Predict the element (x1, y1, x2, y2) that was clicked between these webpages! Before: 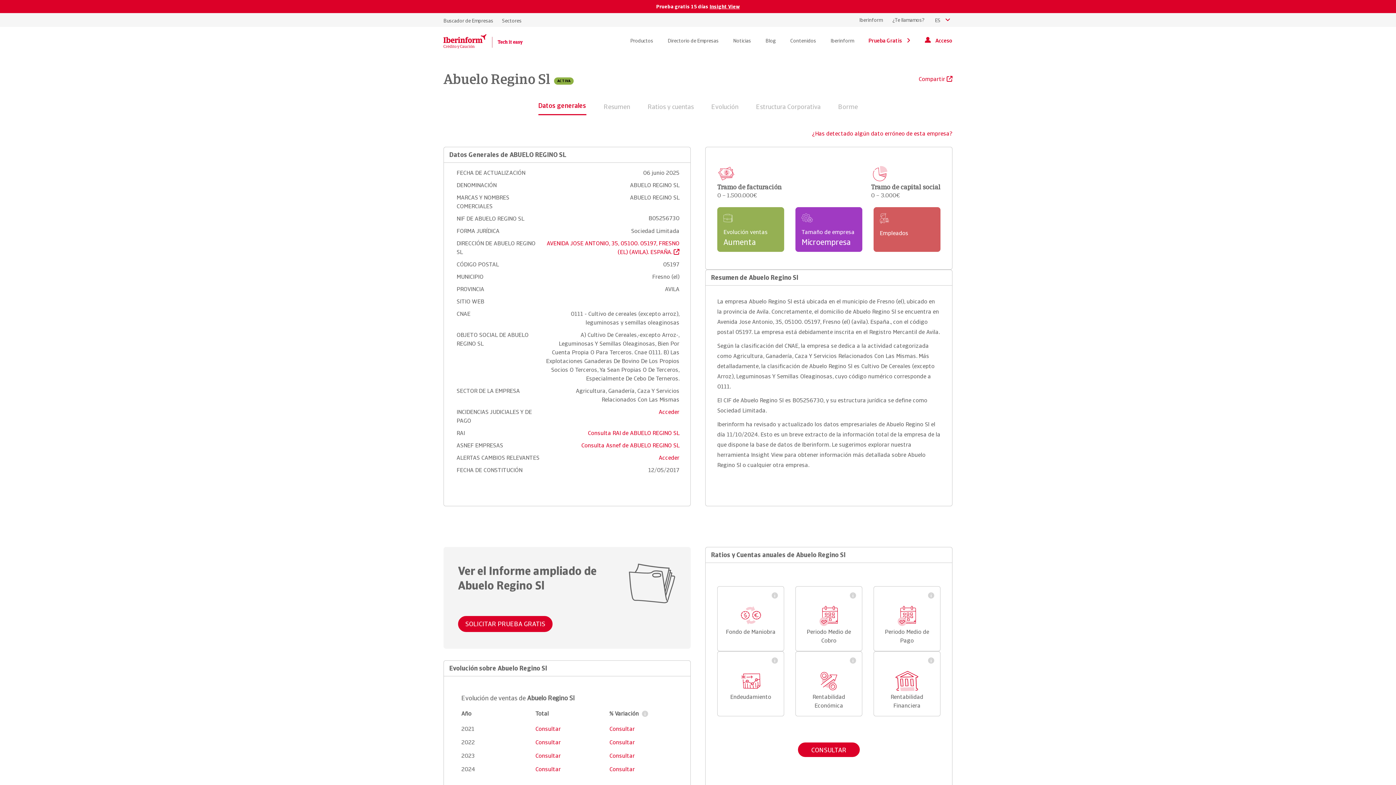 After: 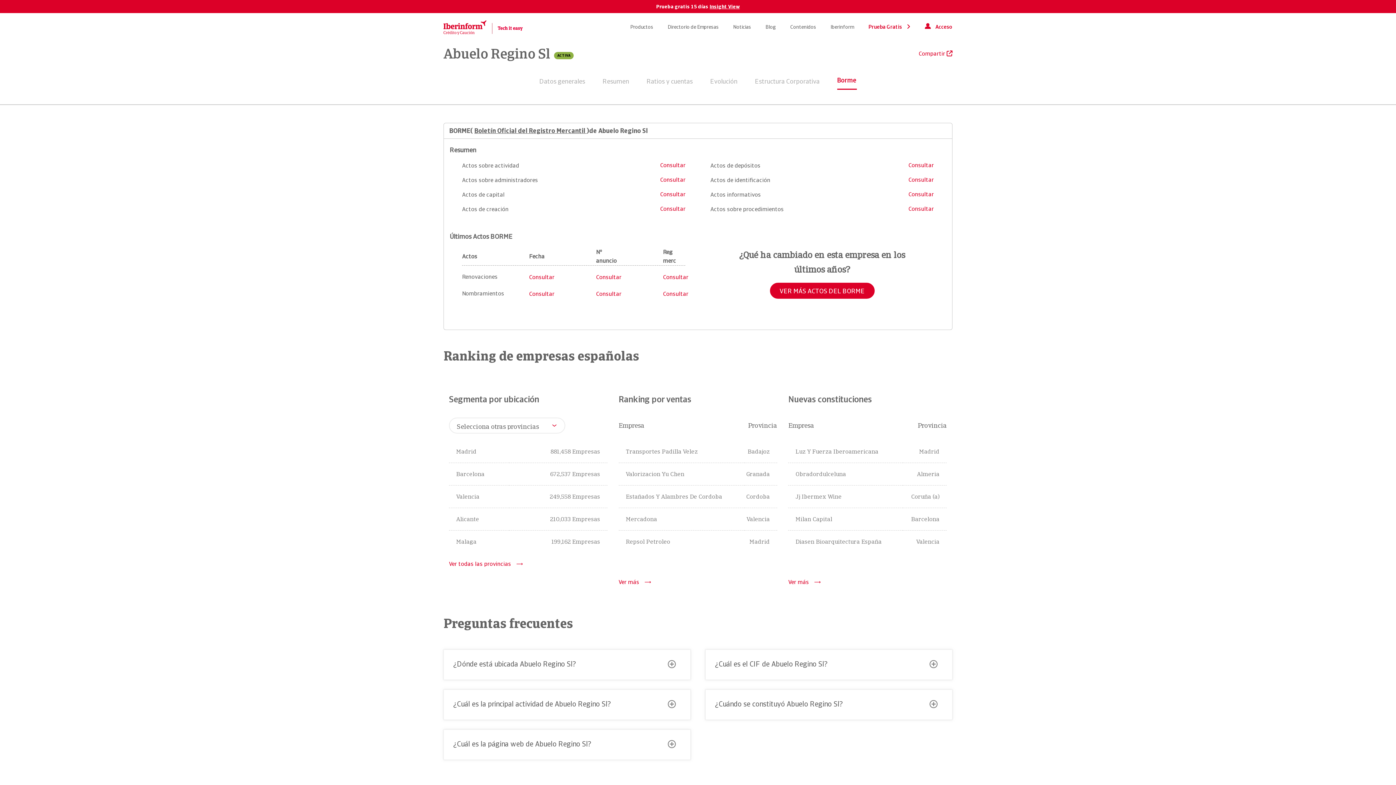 Action: label: Borme bbox: (838, 102, 858, 115)